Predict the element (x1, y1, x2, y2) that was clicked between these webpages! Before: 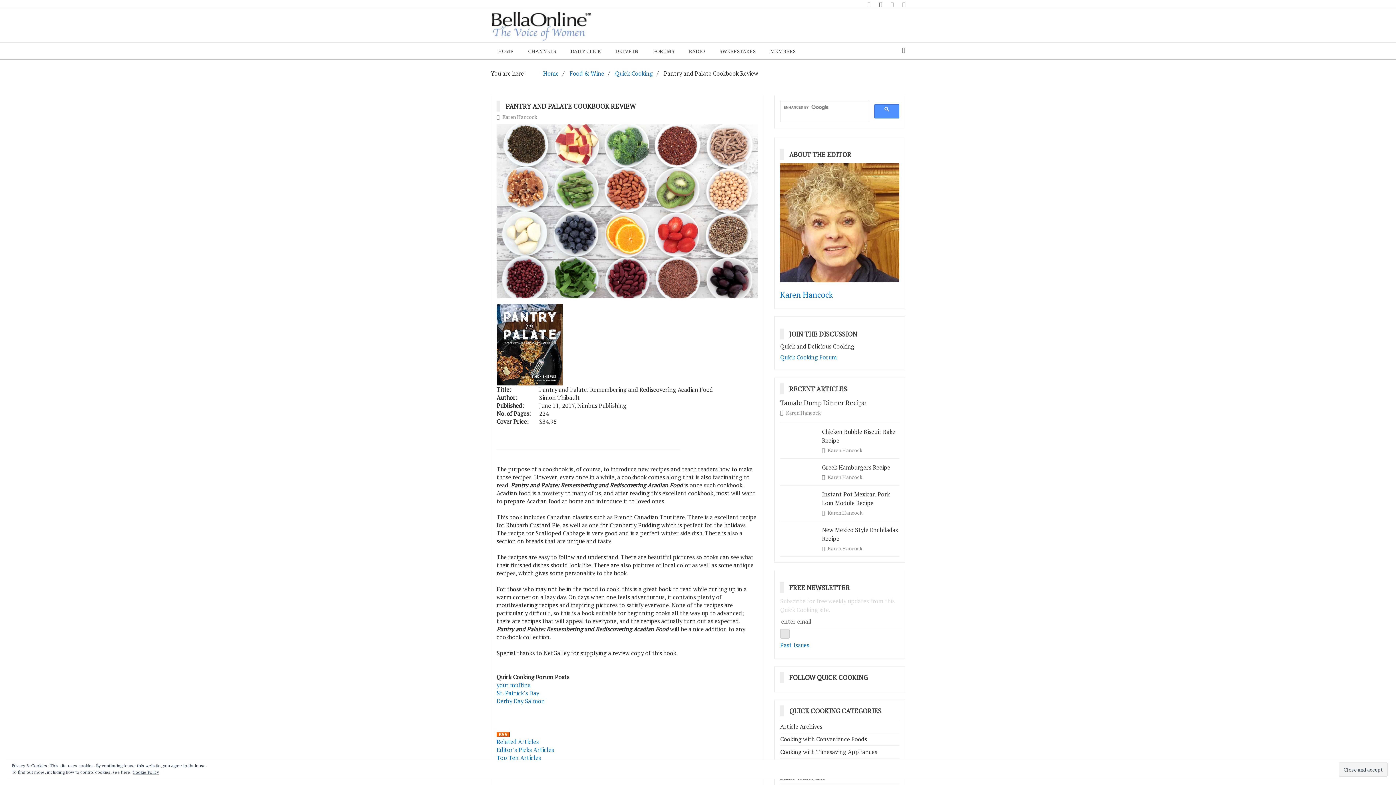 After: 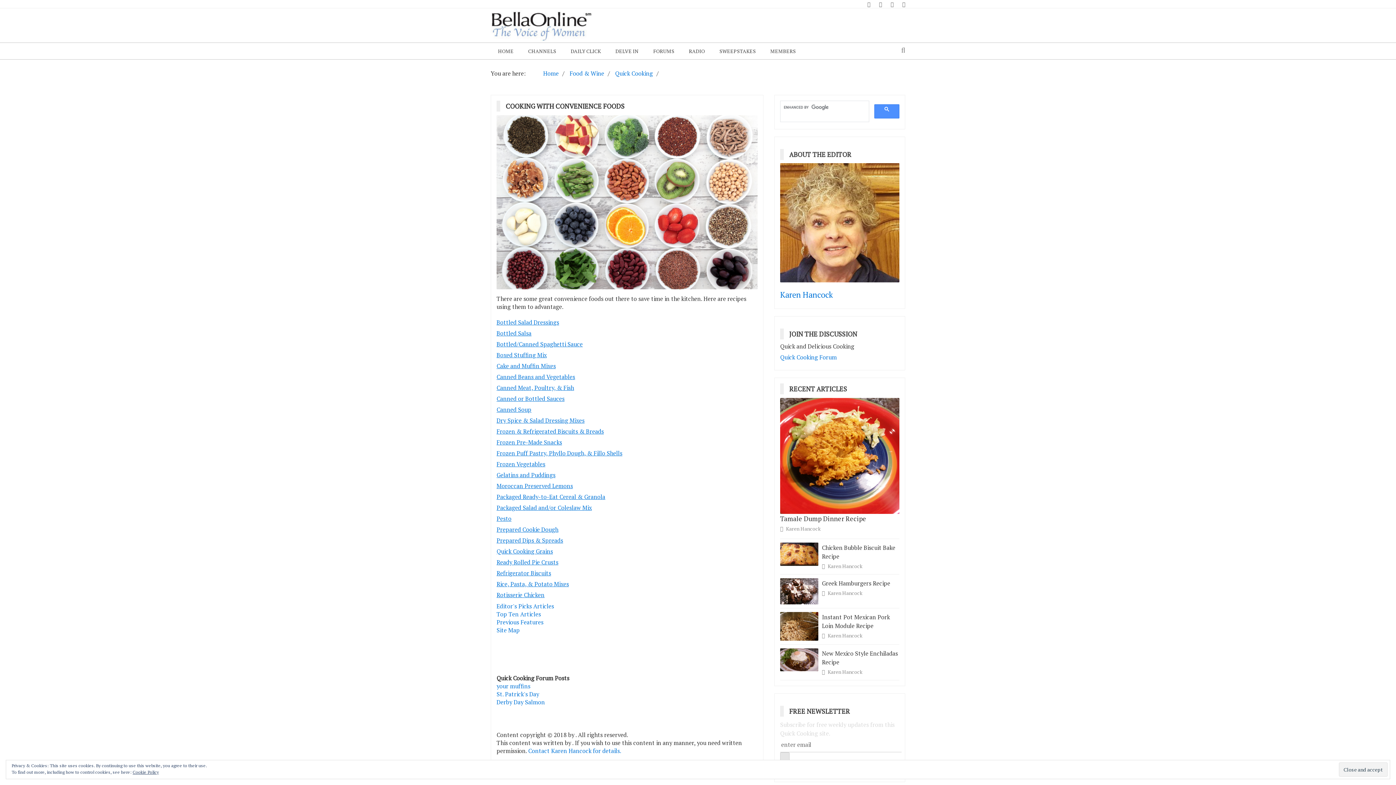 Action: bbox: (780, 735, 867, 743) label: Cooking with Convenience Foods